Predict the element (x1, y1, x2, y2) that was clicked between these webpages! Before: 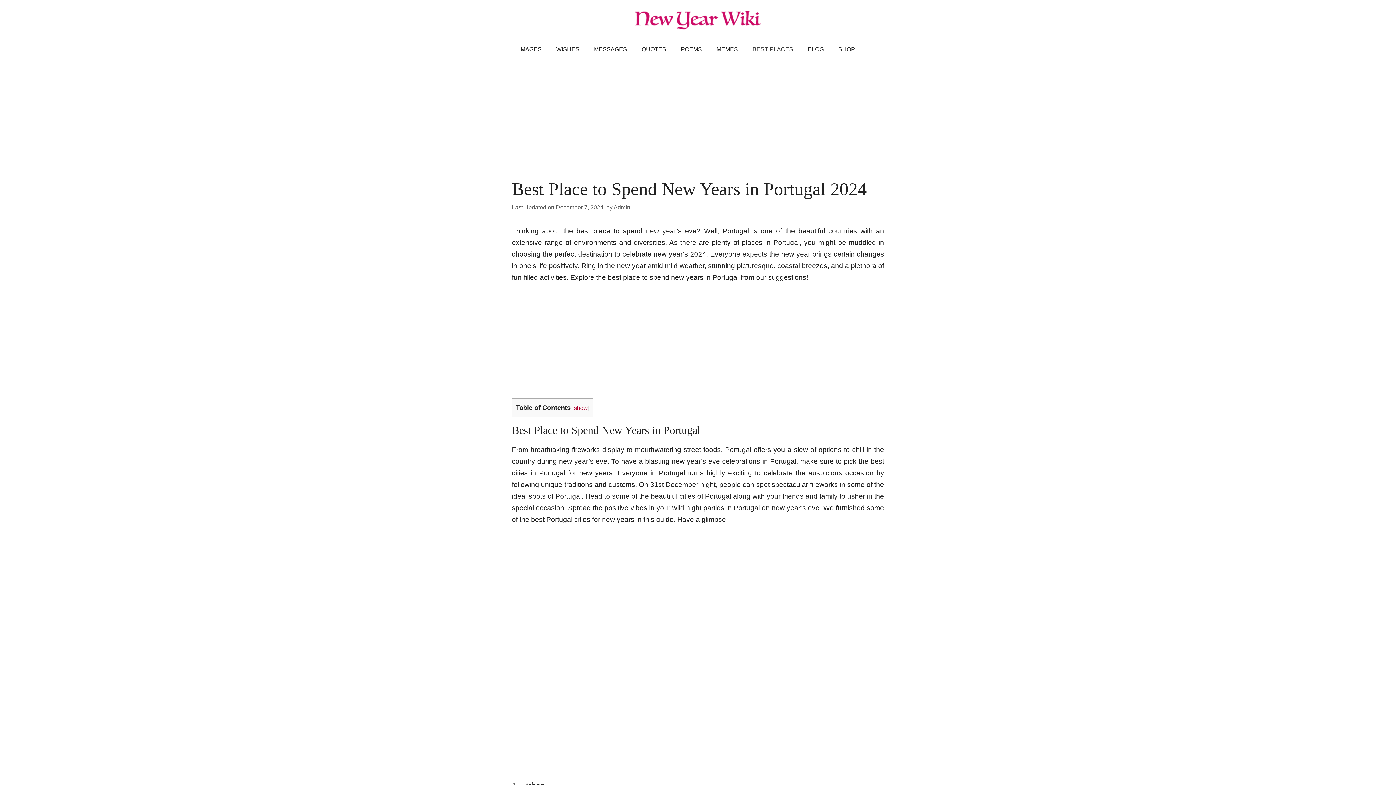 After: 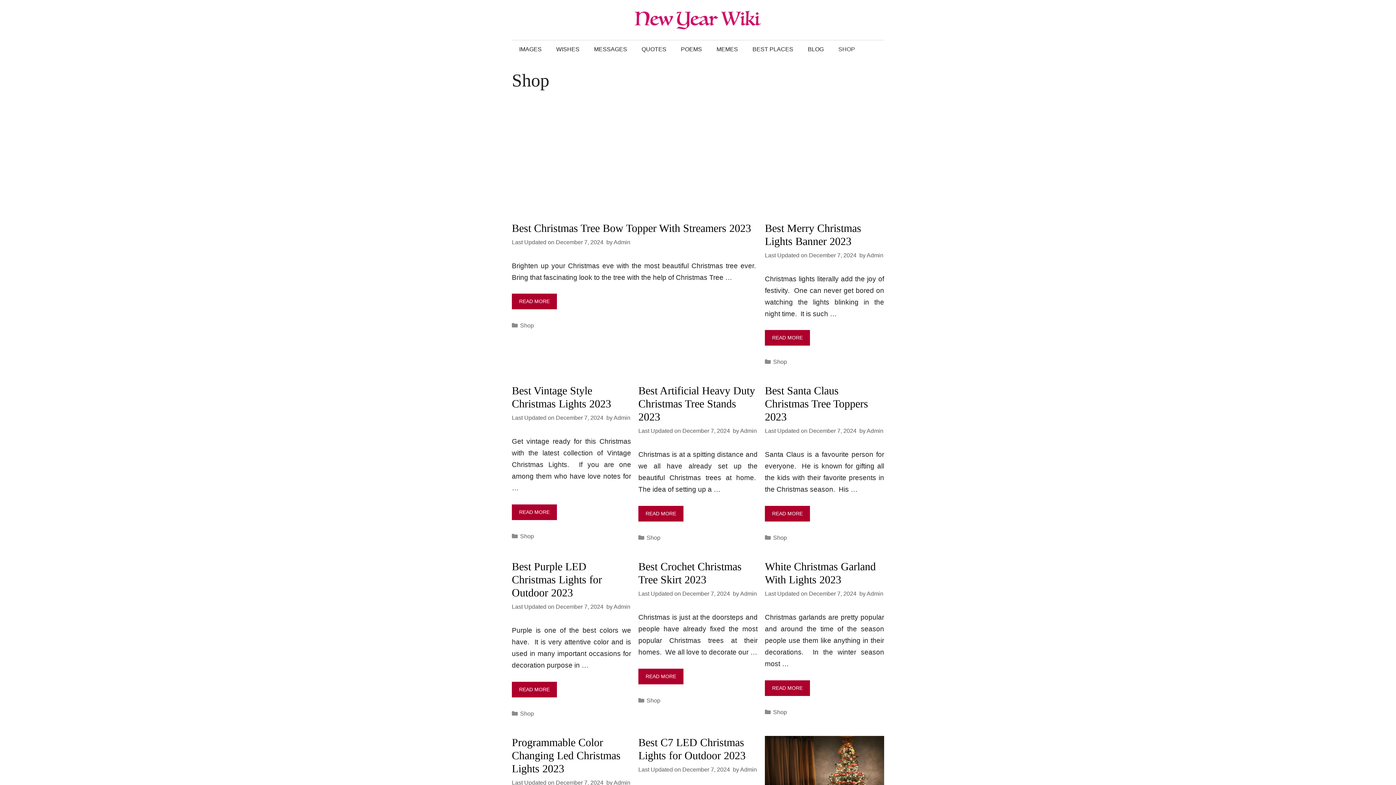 Action: label: SHOP bbox: (831, 40, 862, 58)